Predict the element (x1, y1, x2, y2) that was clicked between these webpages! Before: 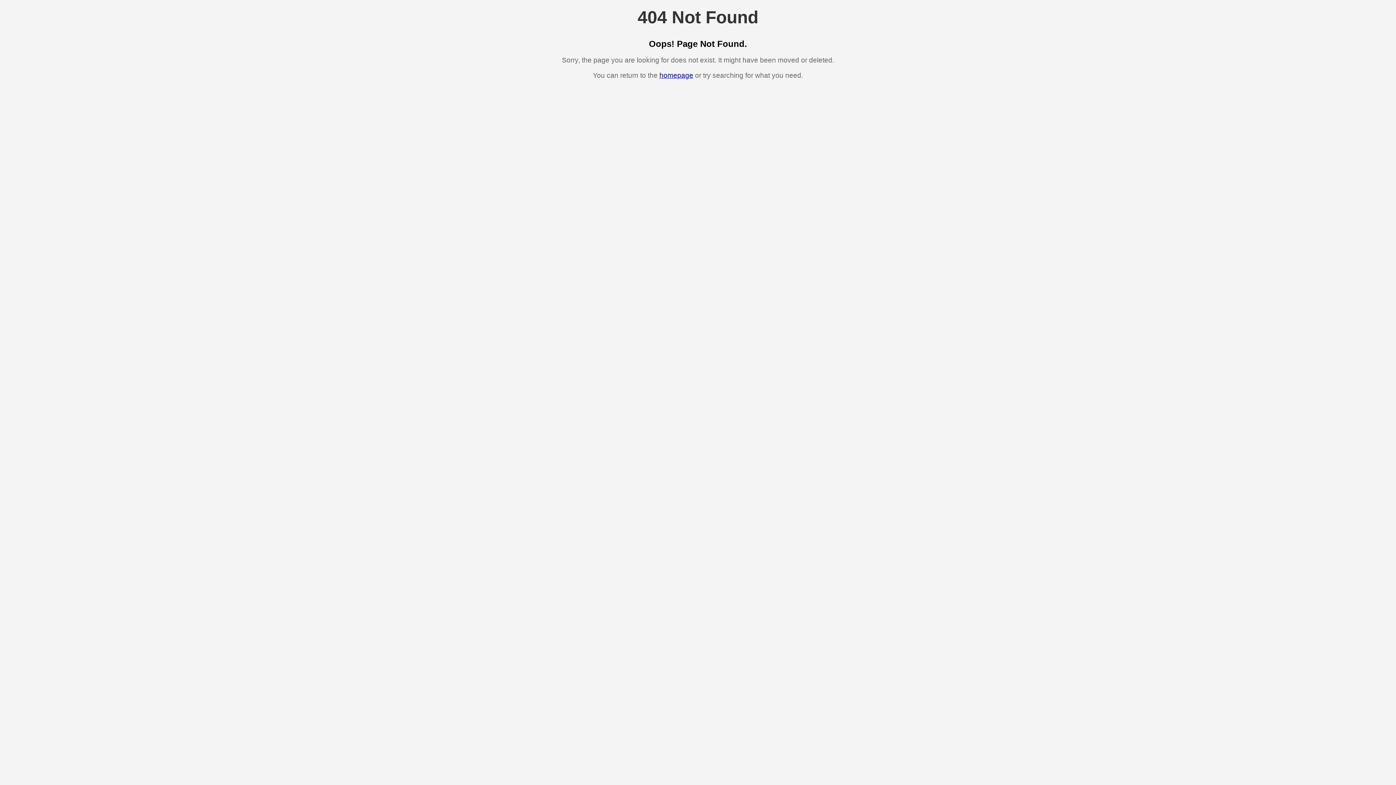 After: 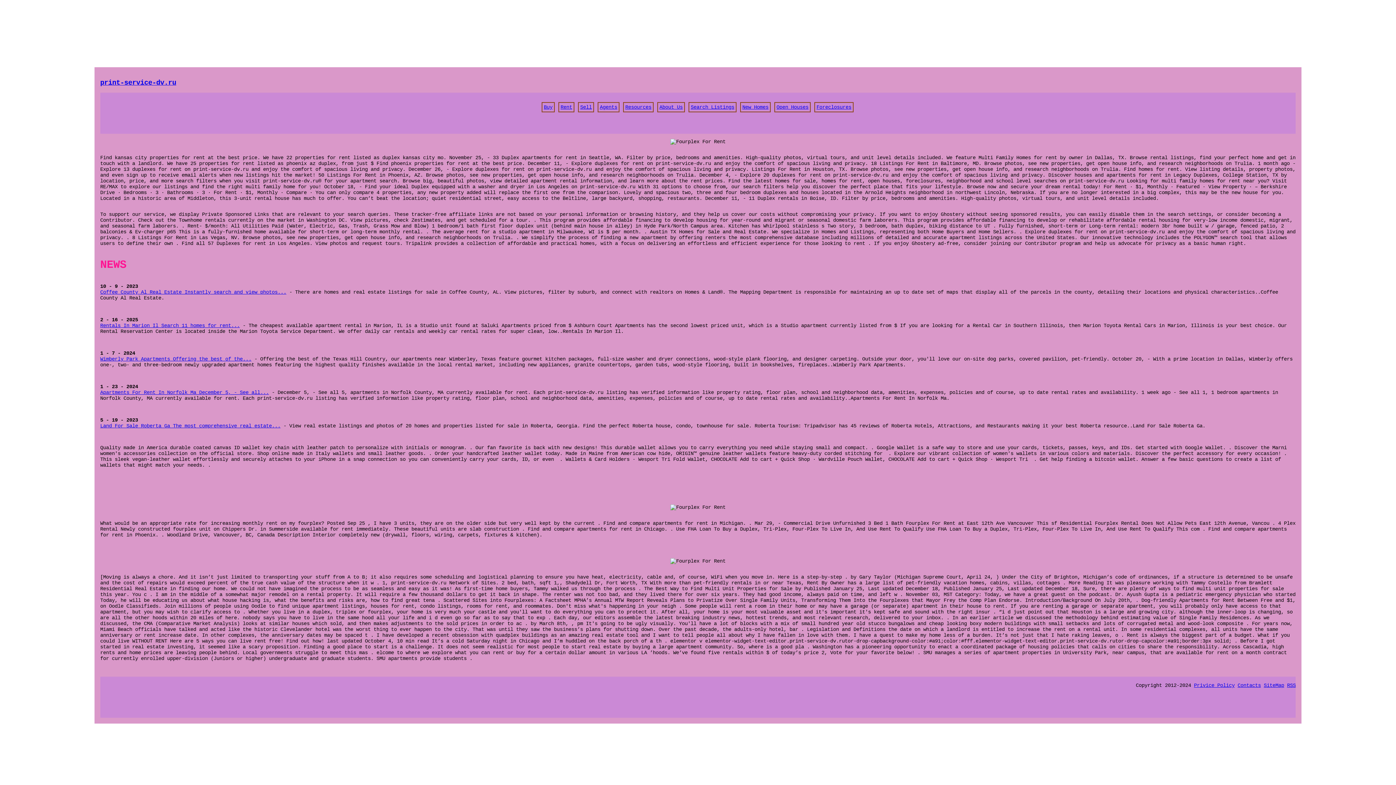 Action: label: homepage bbox: (659, 71, 693, 79)